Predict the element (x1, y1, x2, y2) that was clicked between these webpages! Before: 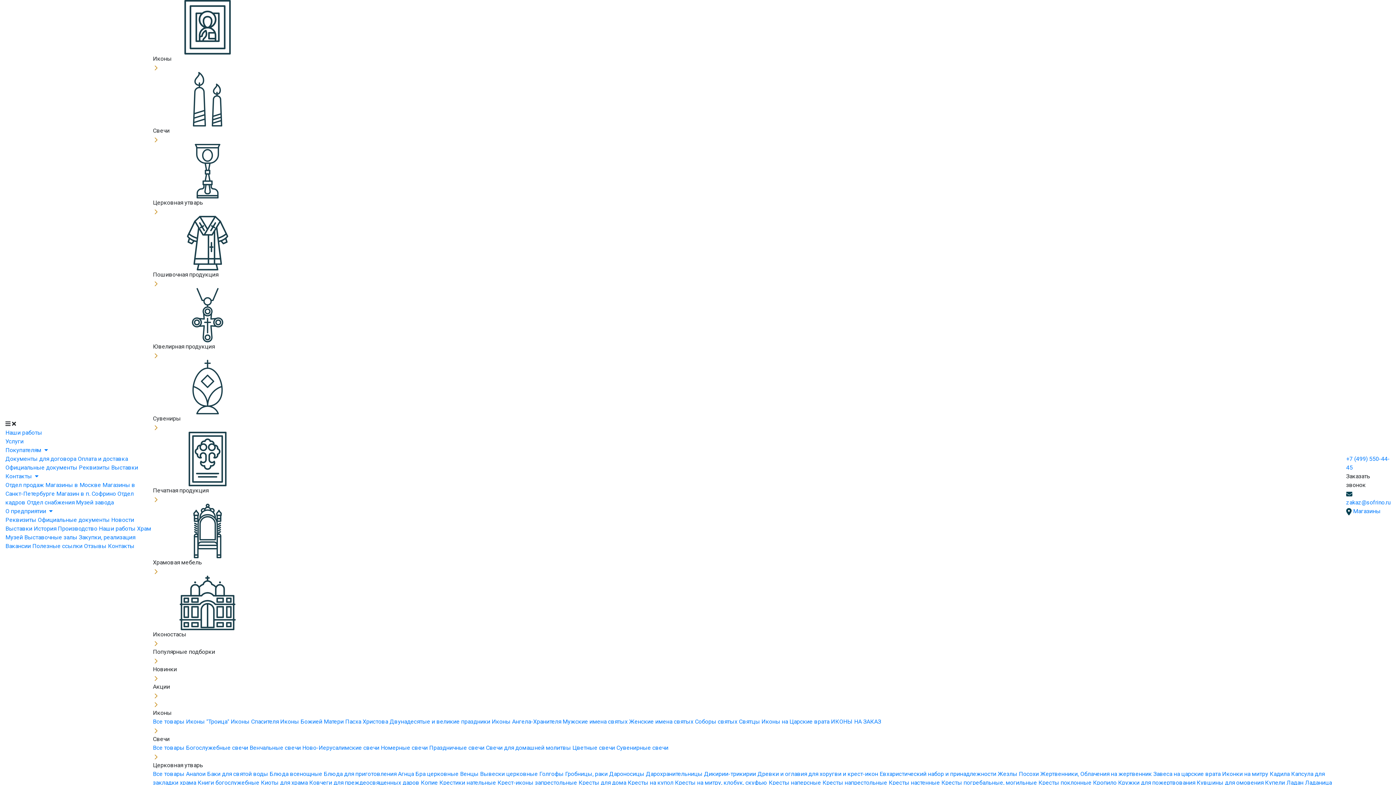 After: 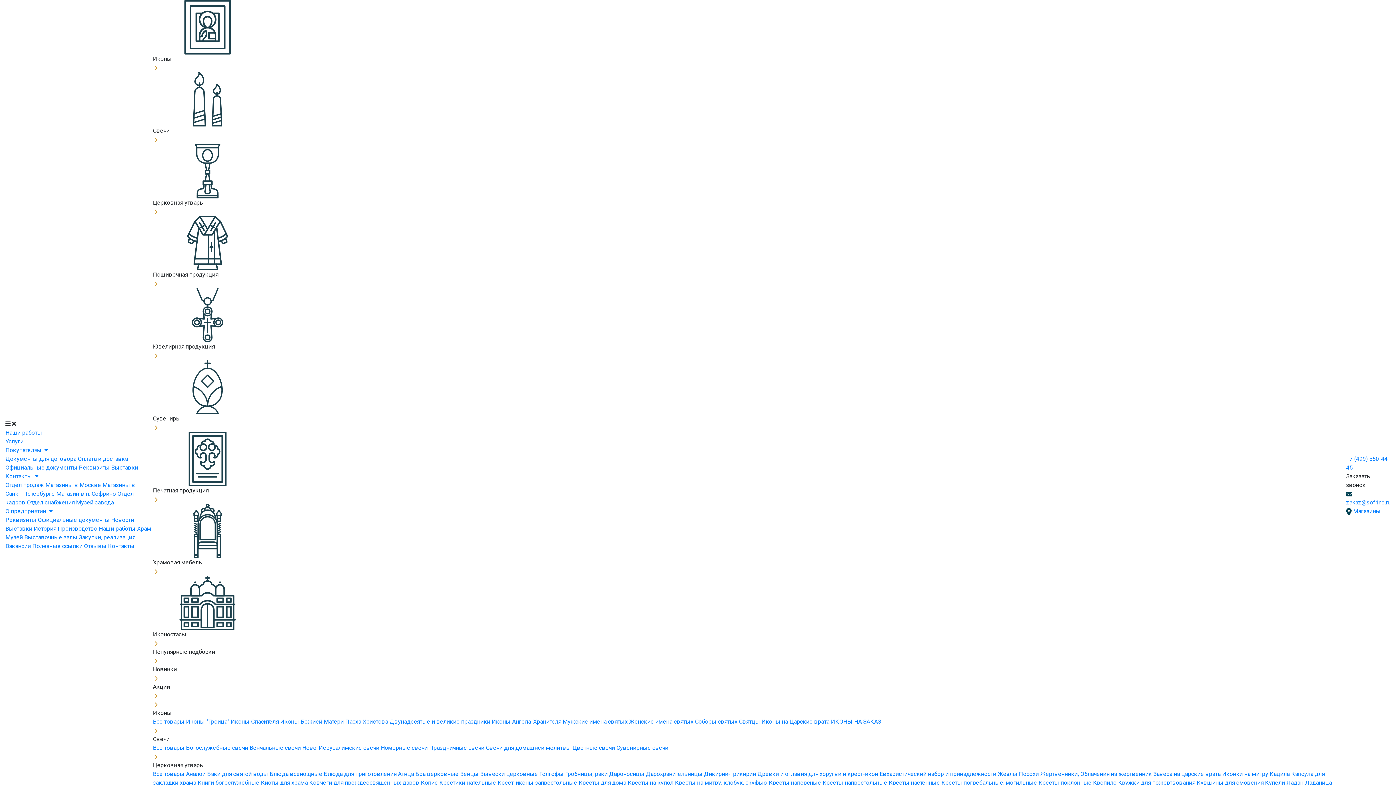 Action: bbox: (1305, 779, 1332, 786) label: Ладаница 